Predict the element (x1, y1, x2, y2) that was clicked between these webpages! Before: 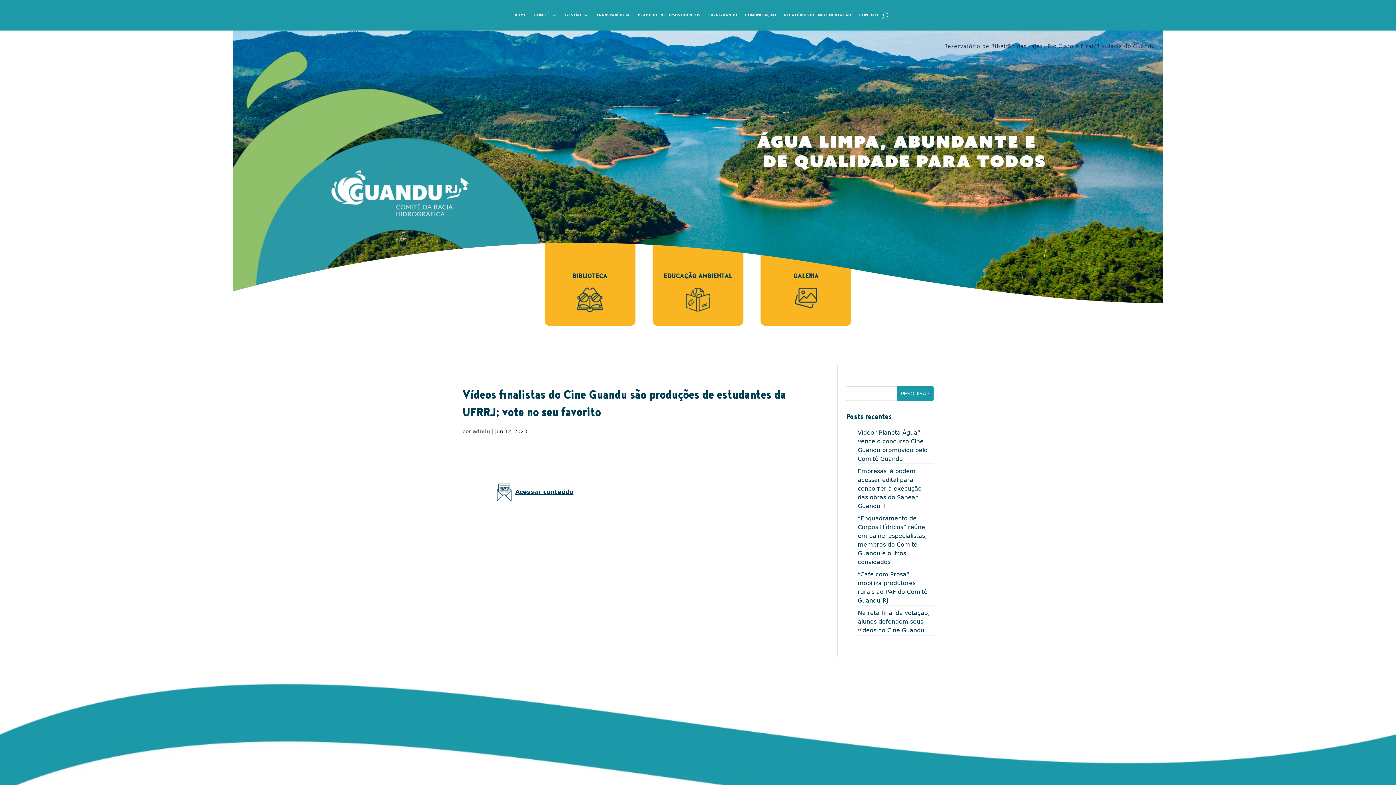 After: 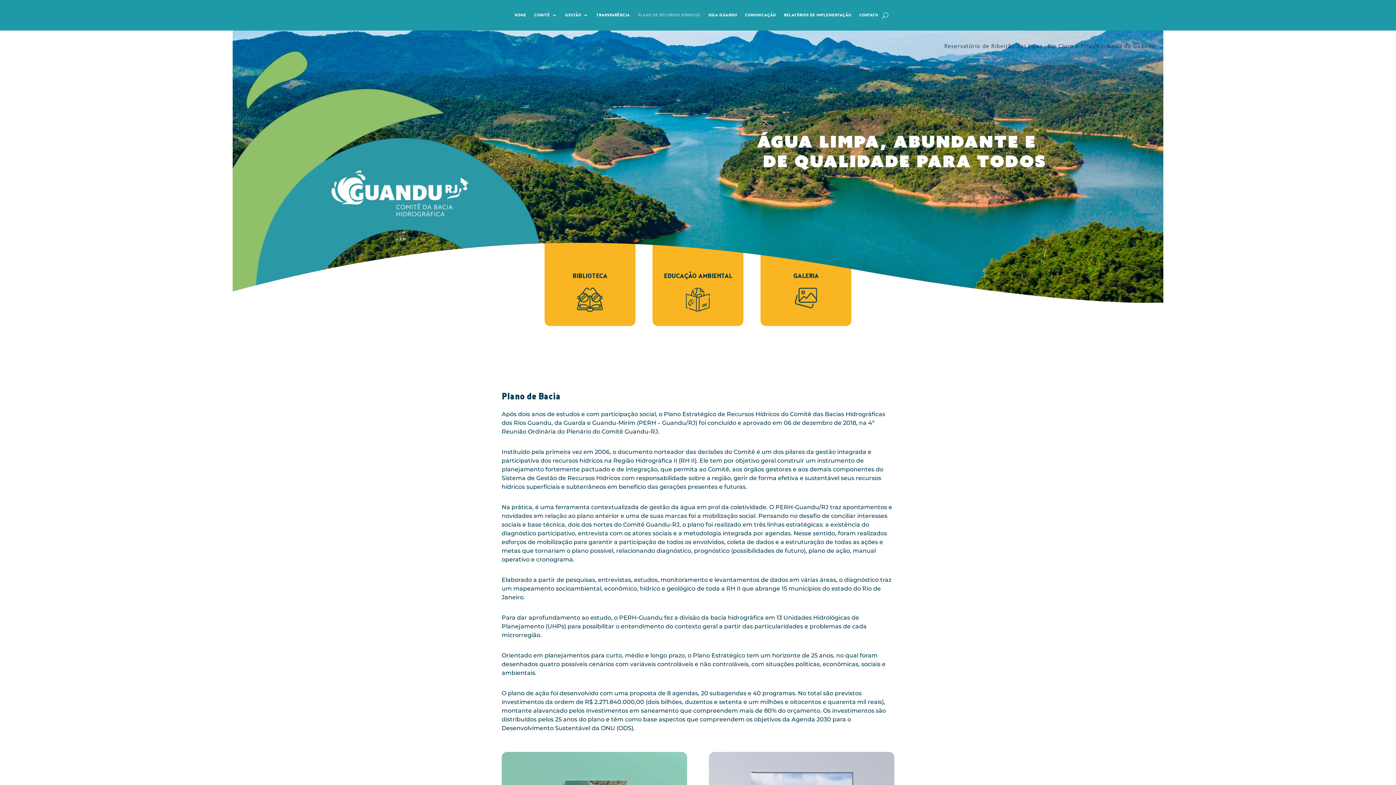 Action: bbox: (638, 12, 700, 20) label: PLANO DE RECURSOS HÍDRICOS